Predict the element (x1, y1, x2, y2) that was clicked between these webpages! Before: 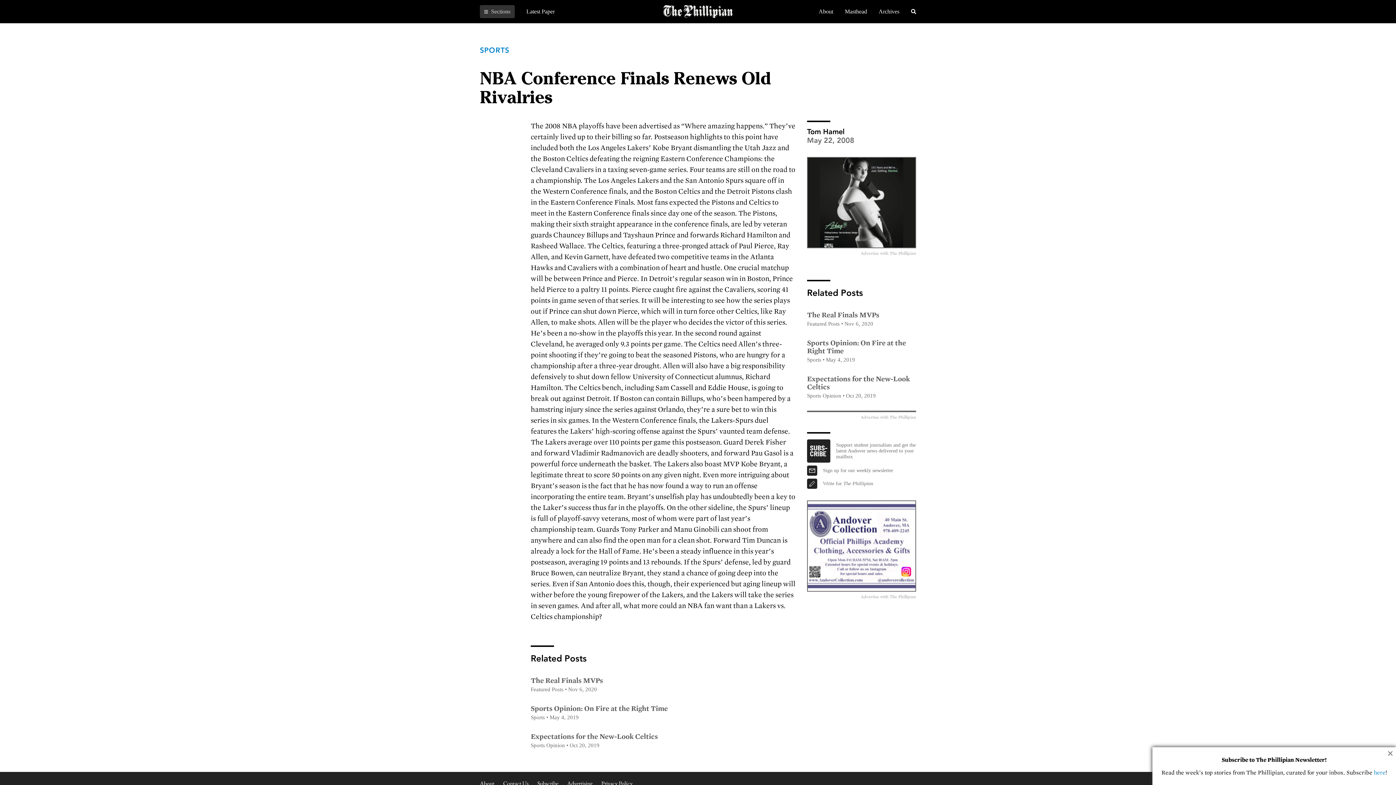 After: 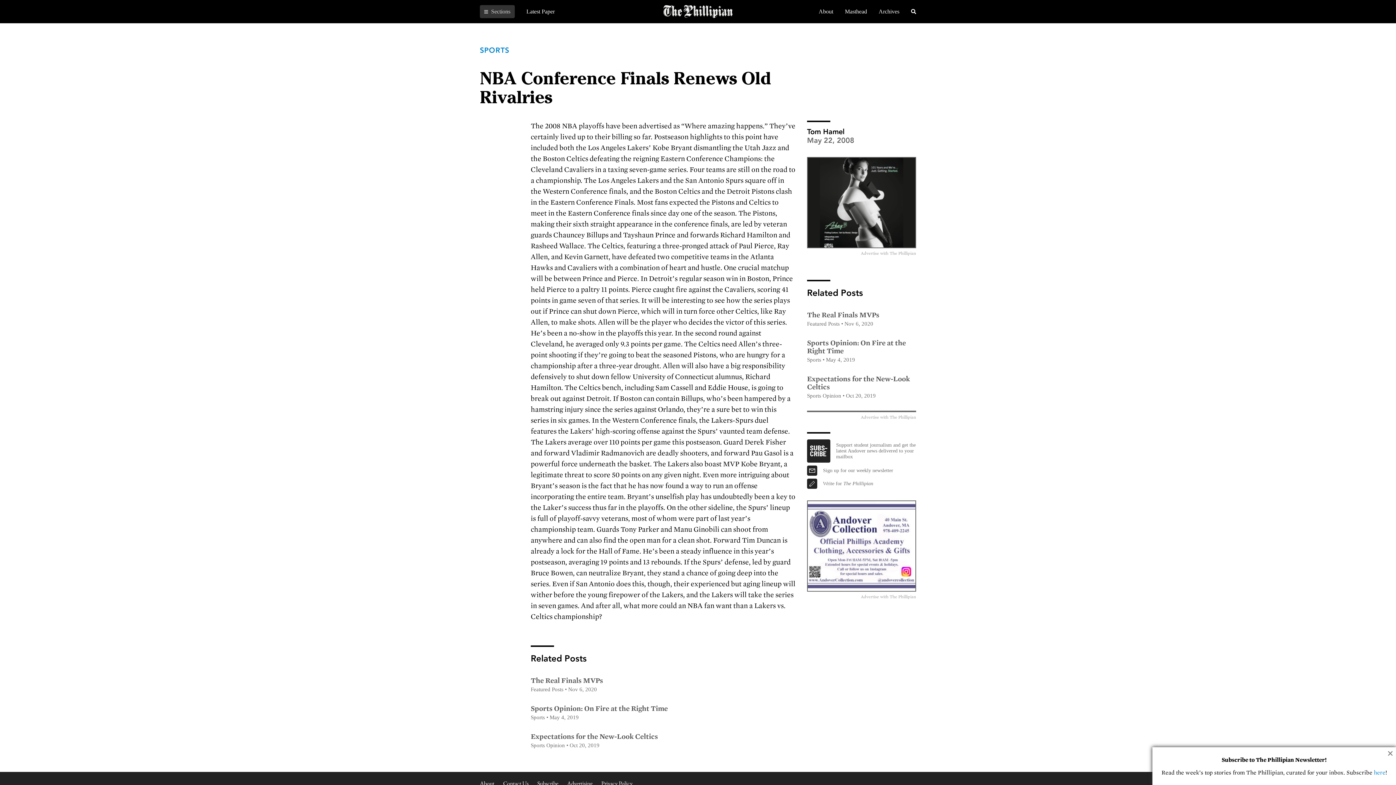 Action: bbox: (807, 410, 916, 412)